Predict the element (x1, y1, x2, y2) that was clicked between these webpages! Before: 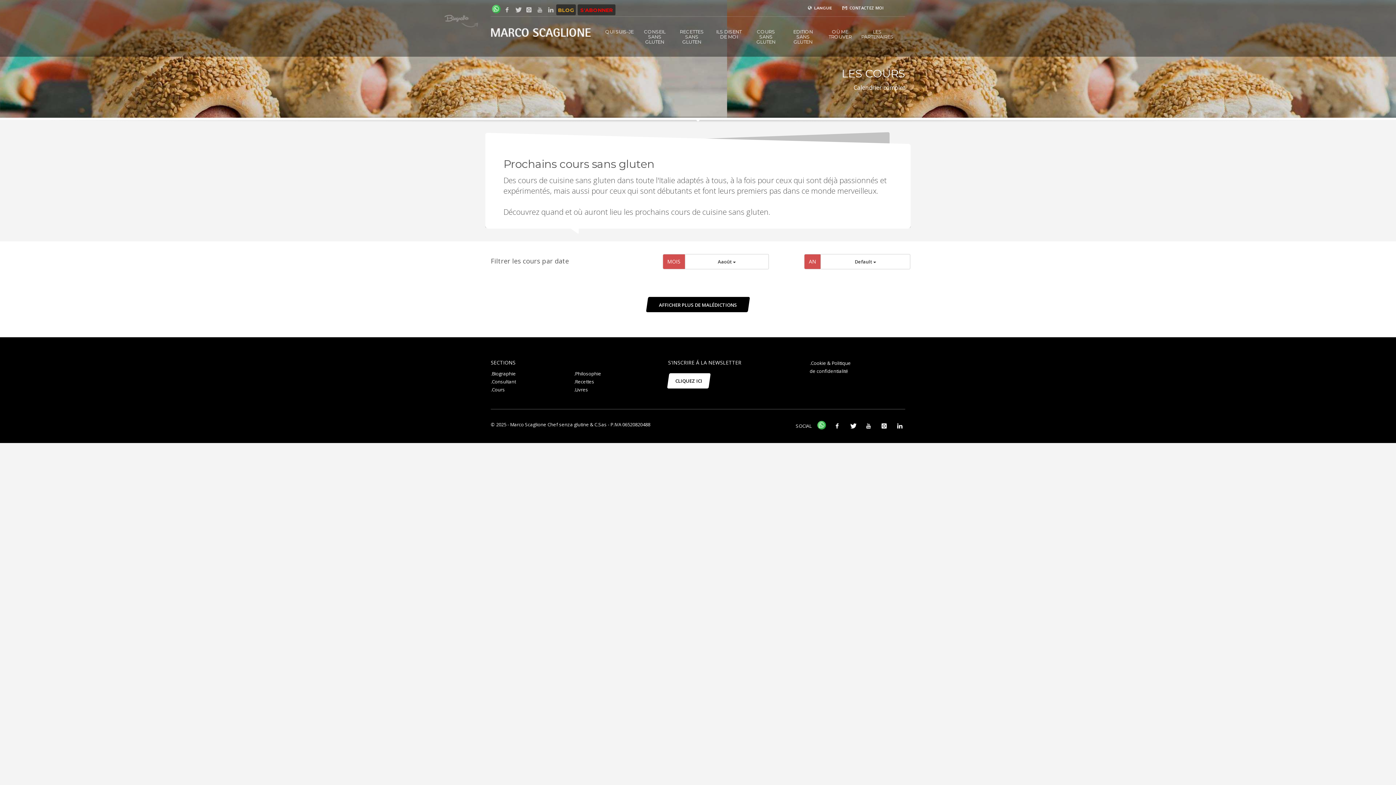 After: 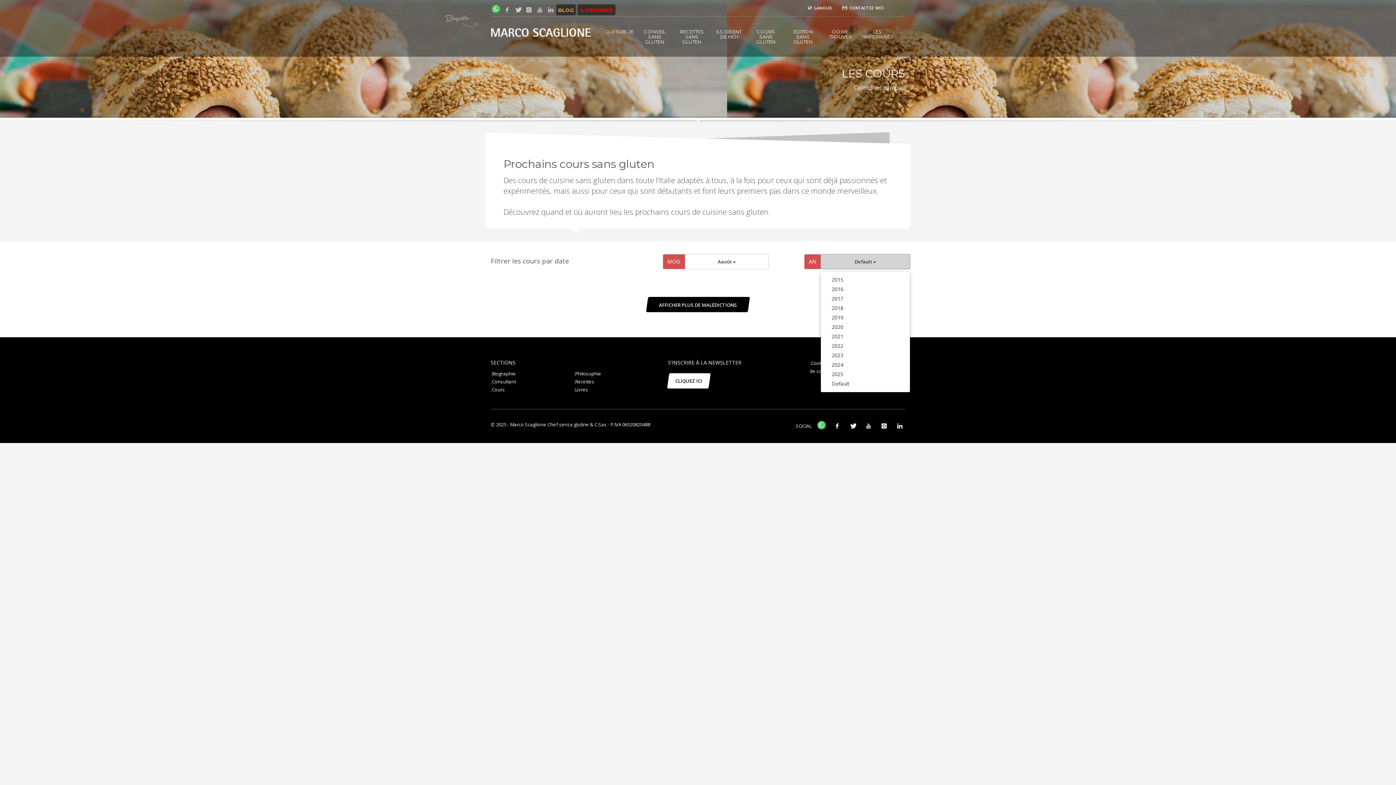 Action: bbox: (820, 254, 910, 269) label: Default 